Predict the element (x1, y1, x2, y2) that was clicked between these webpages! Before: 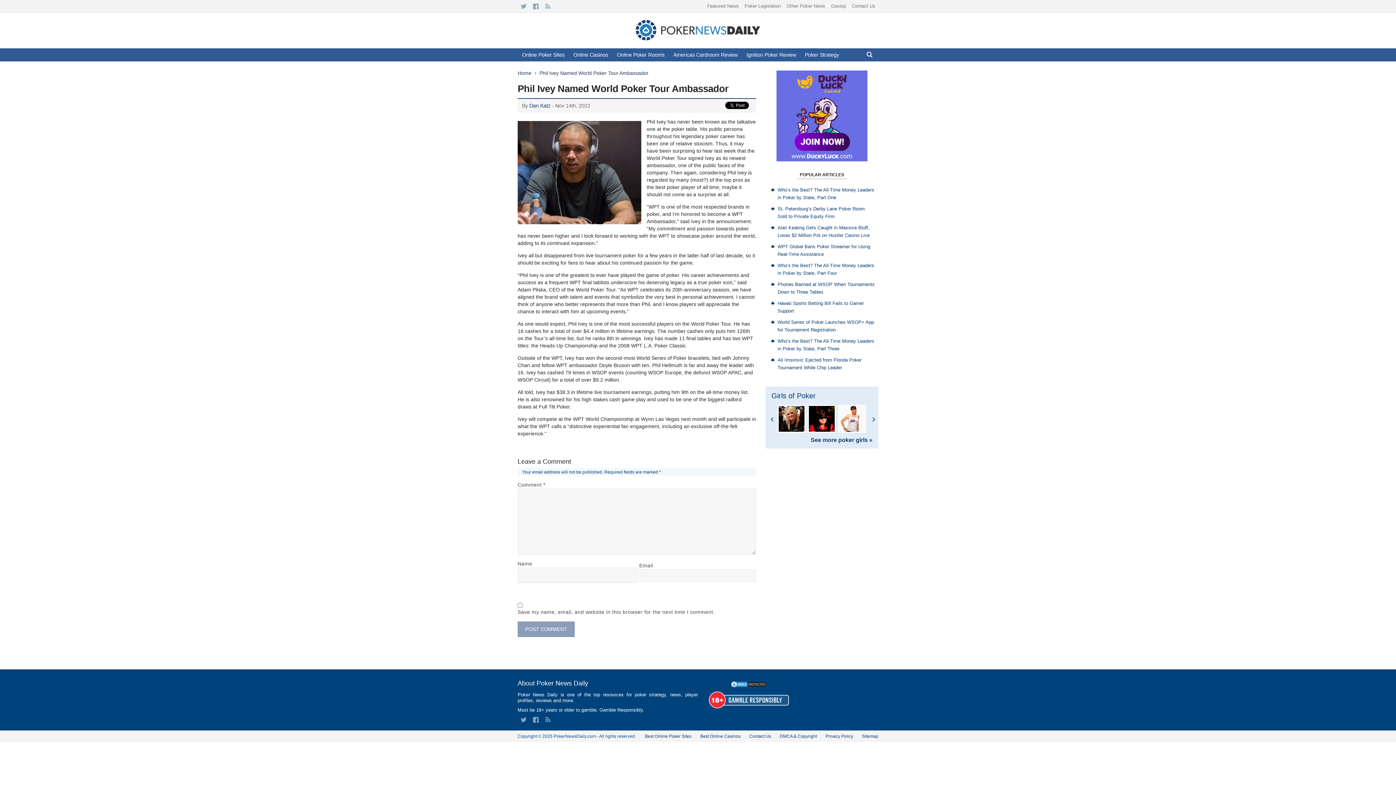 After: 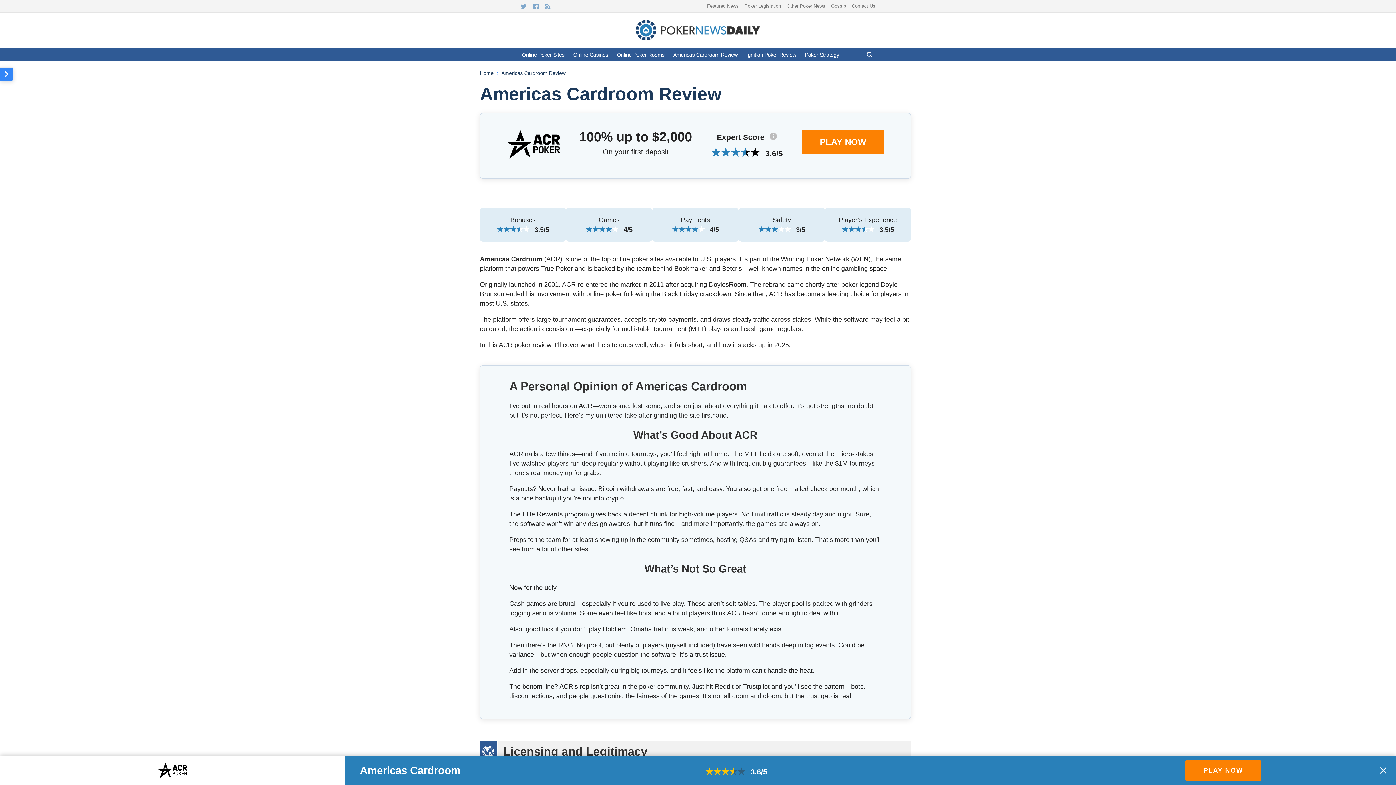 Action: bbox: (669, 48, 742, 61) label: Americas Cardroom Review